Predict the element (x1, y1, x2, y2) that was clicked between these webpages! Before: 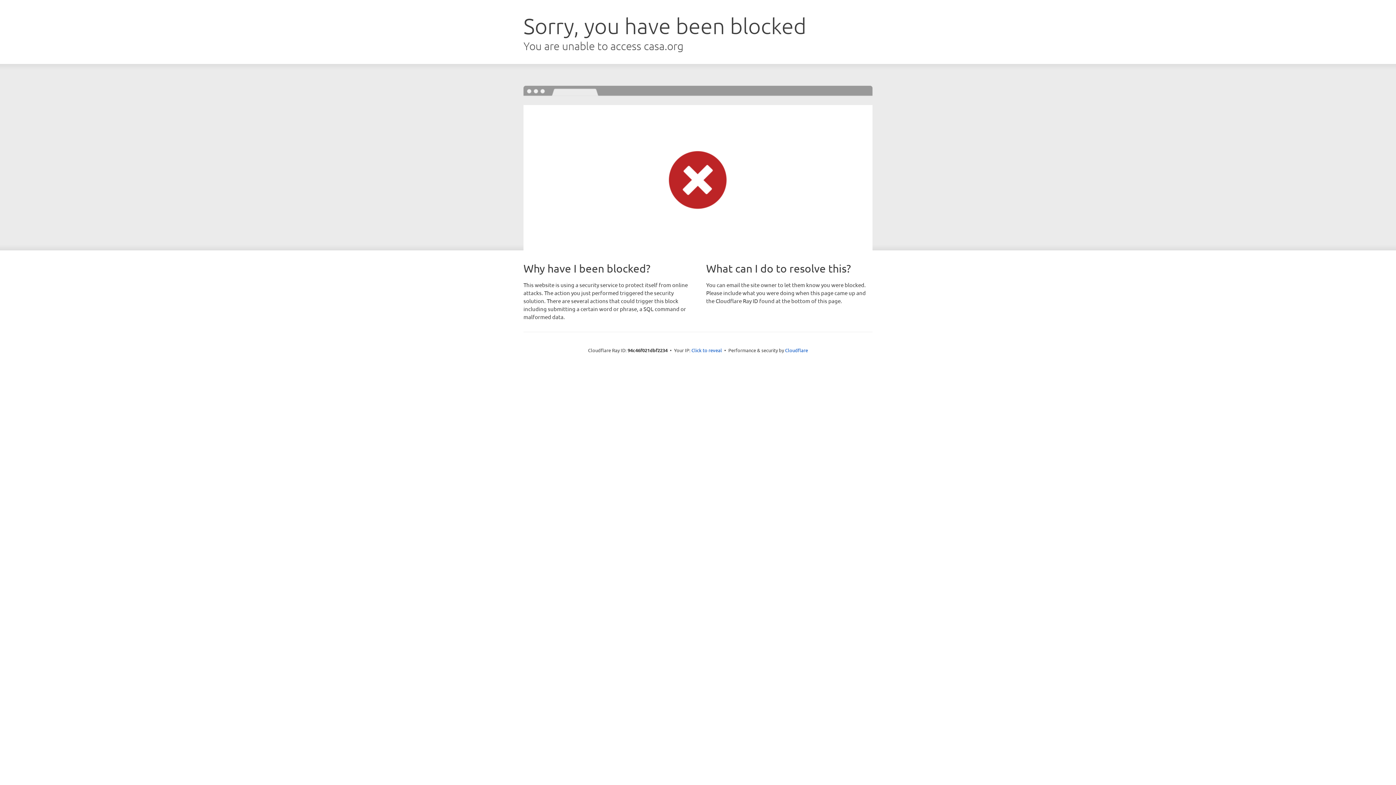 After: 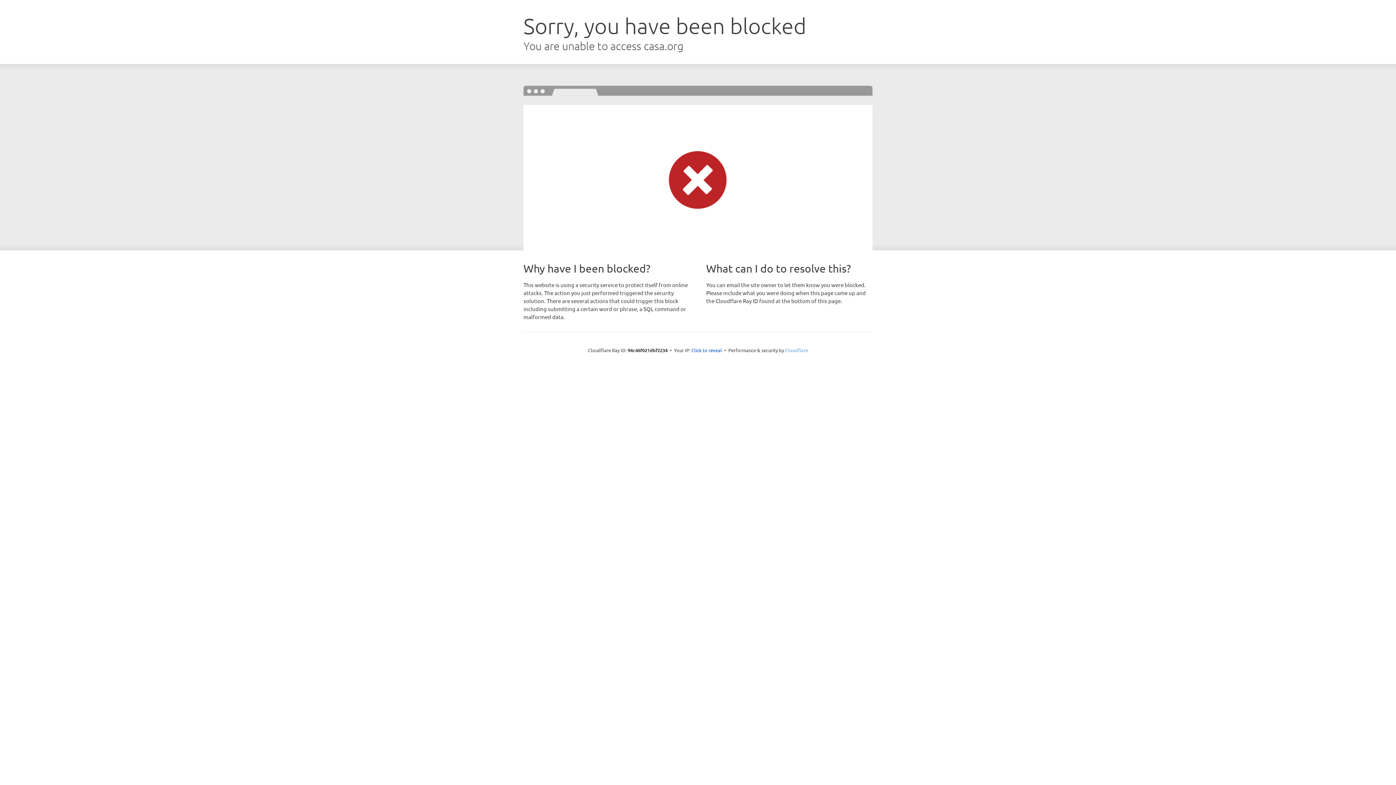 Action: label: Cloudflare bbox: (785, 347, 808, 353)